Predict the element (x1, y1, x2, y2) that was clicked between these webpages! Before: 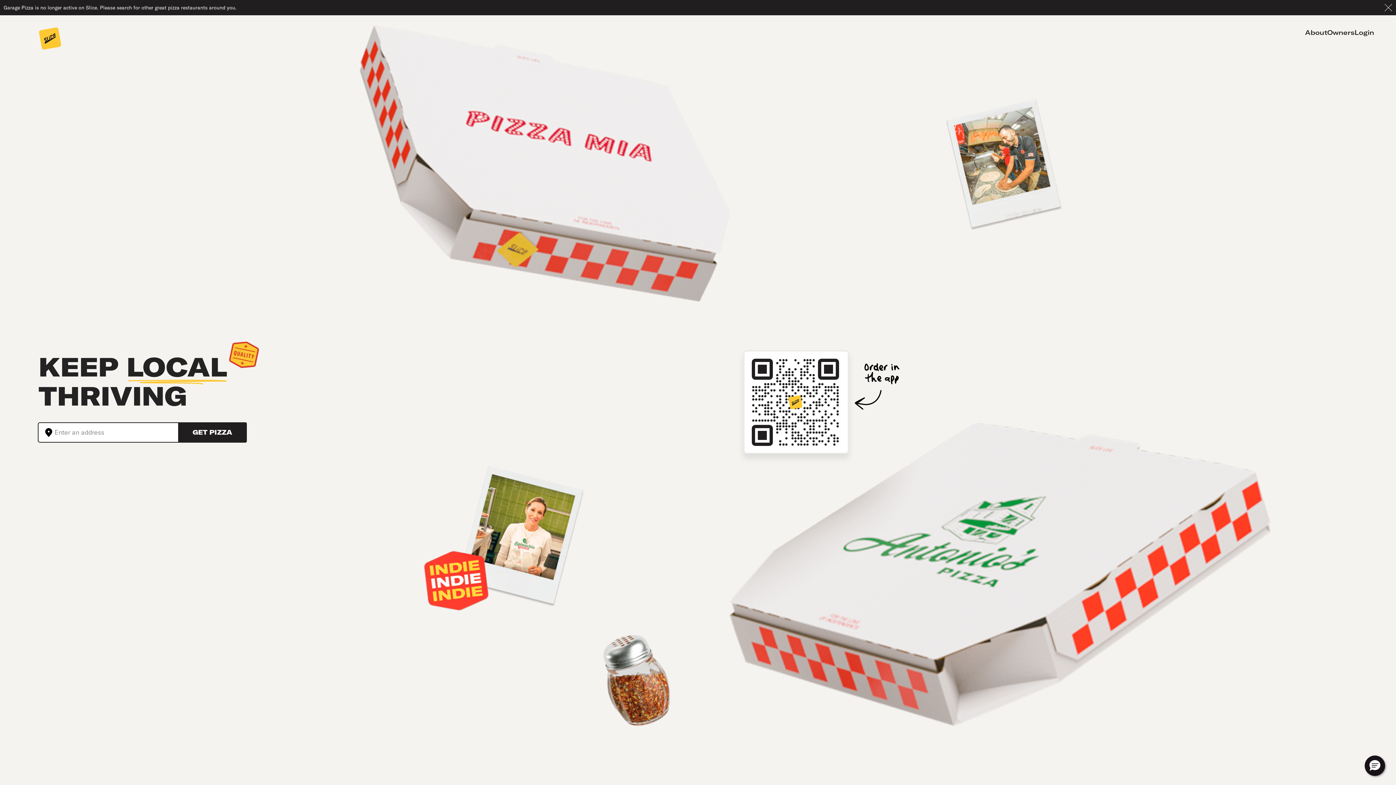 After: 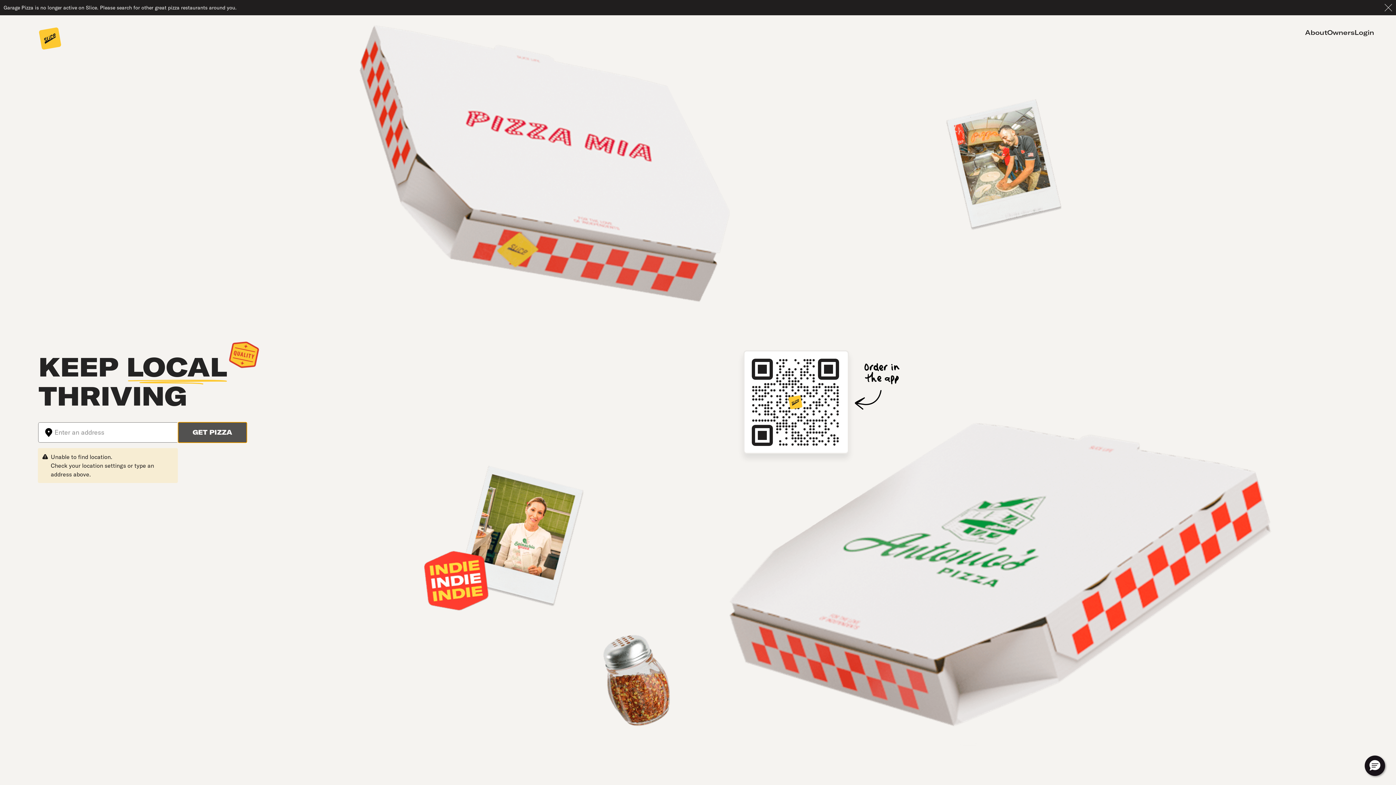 Action: bbox: (178, 422, 246, 442) label: GET PIZZA